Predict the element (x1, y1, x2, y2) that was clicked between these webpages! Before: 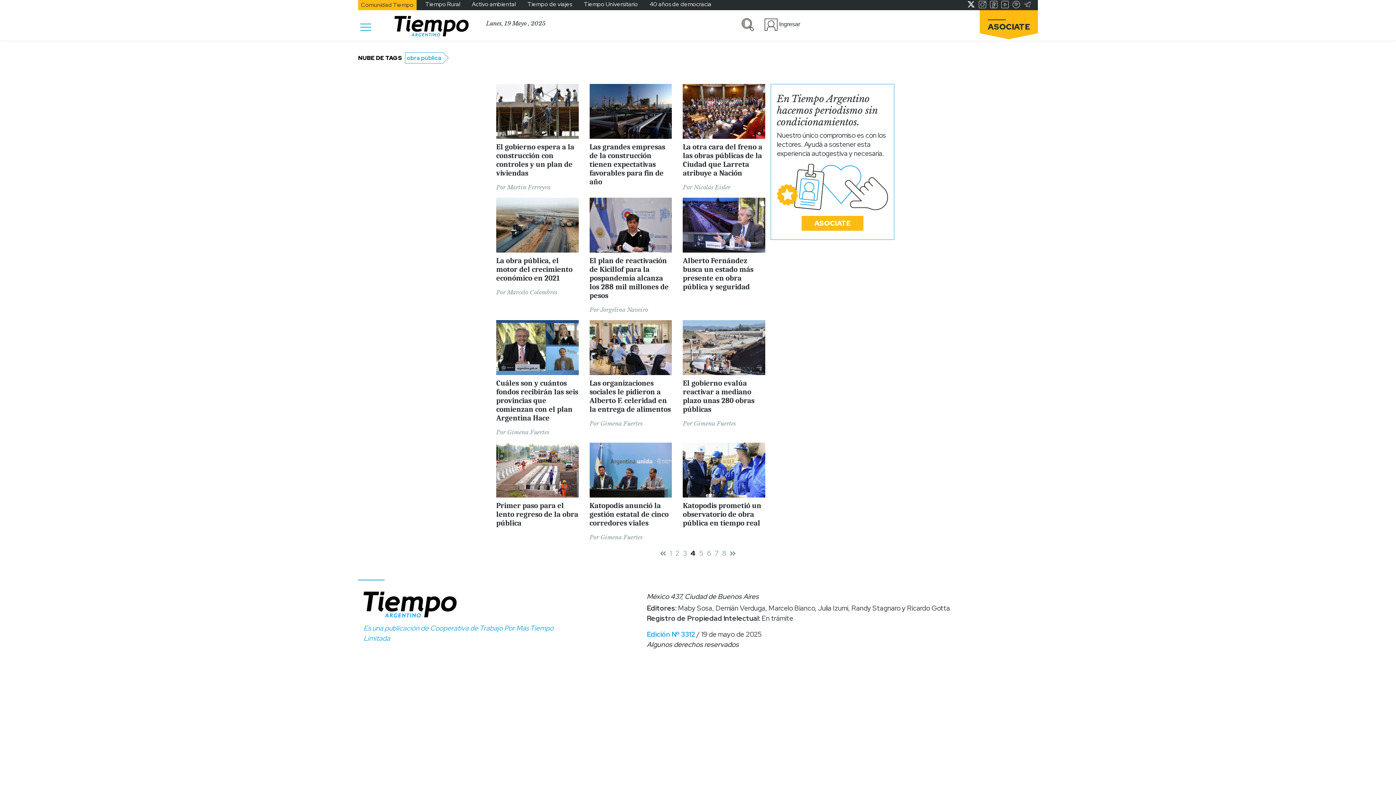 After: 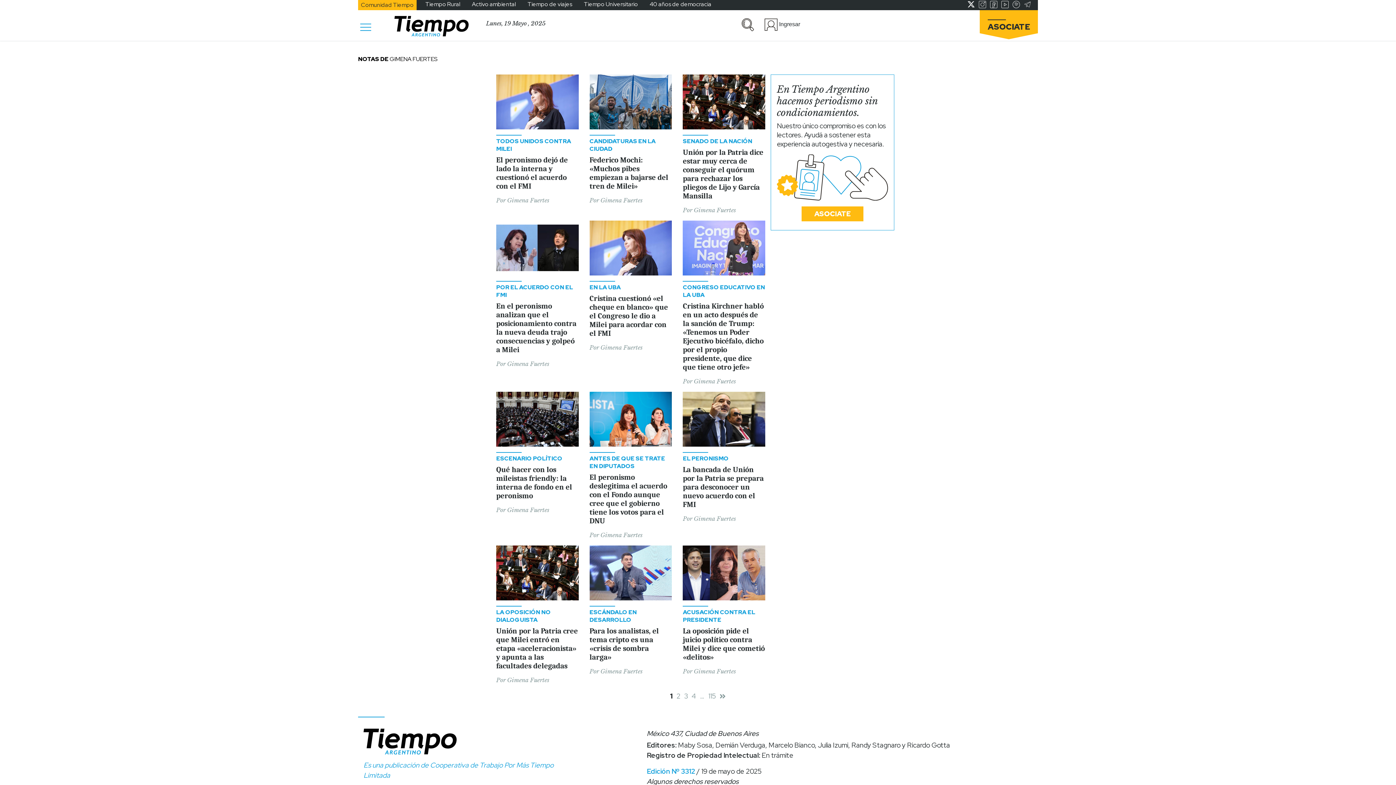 Action: bbox: (600, 420, 642, 427) label: Gimena Fuertes